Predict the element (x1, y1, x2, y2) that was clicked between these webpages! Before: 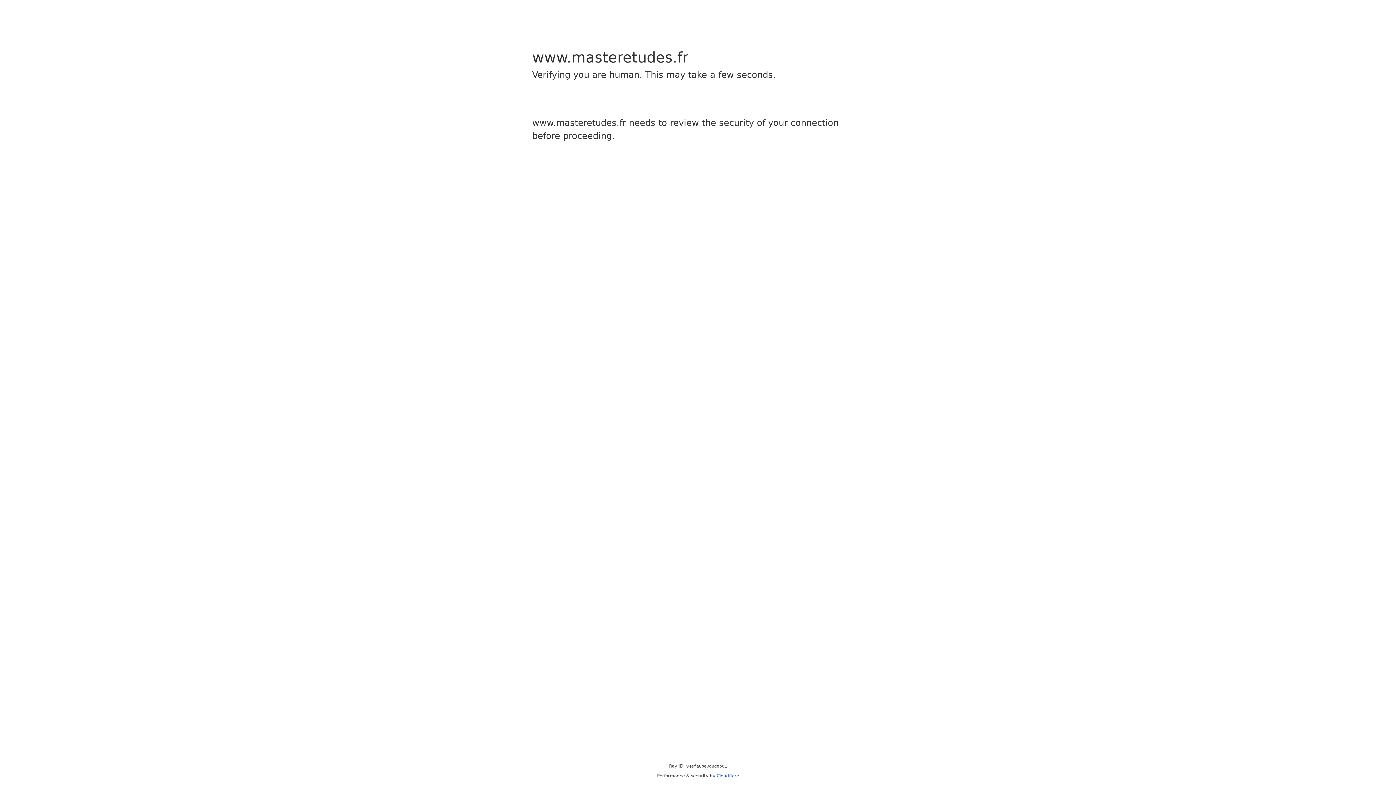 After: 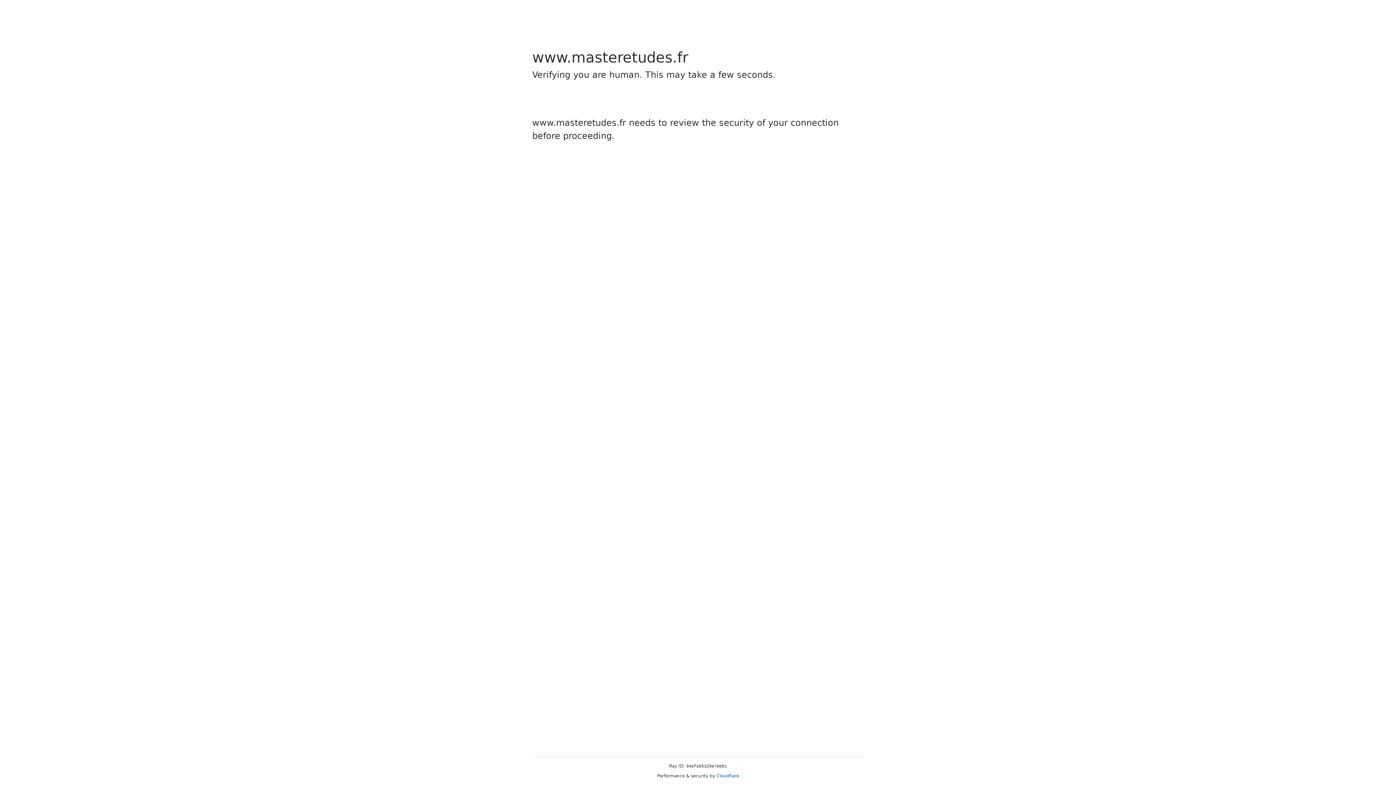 Action: bbox: (716, 773, 739, 778) label: Cloudflare